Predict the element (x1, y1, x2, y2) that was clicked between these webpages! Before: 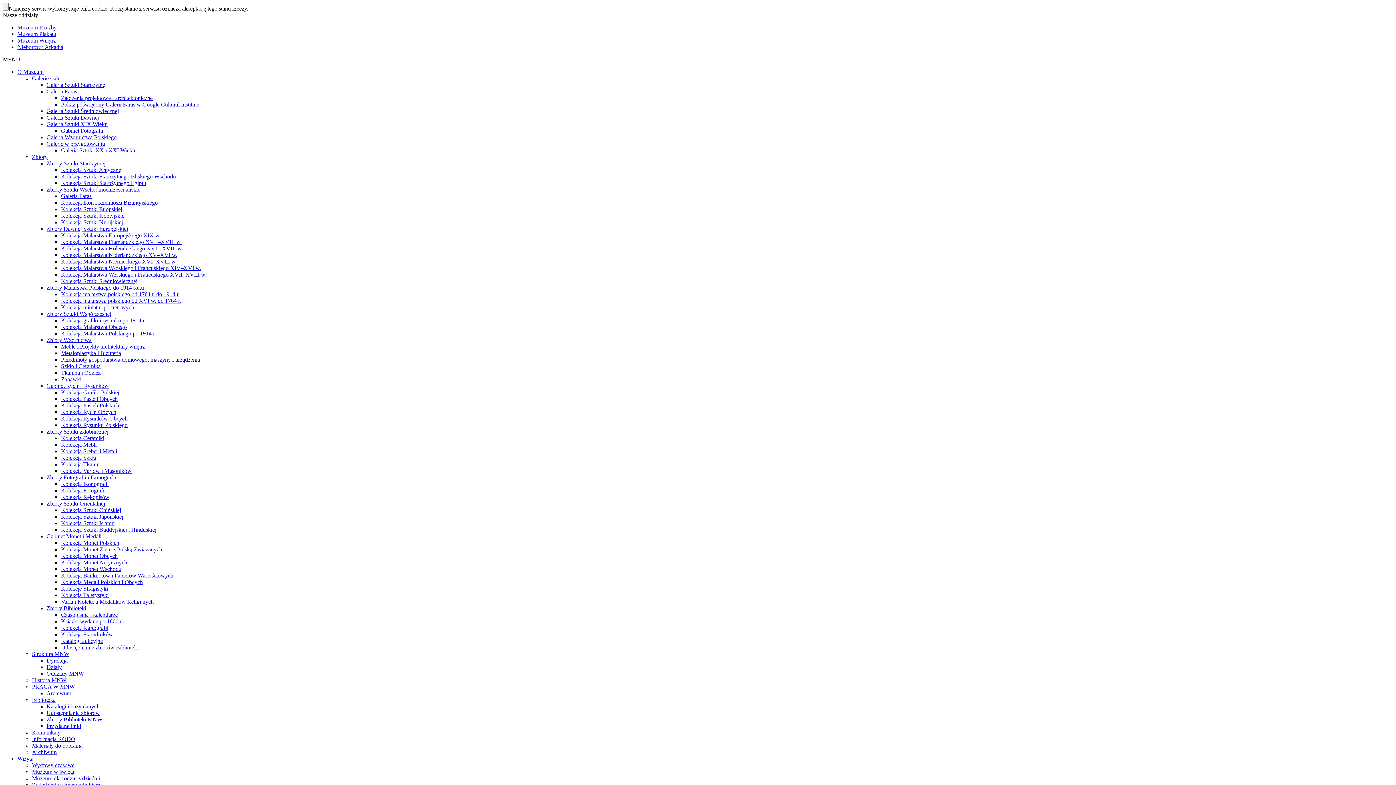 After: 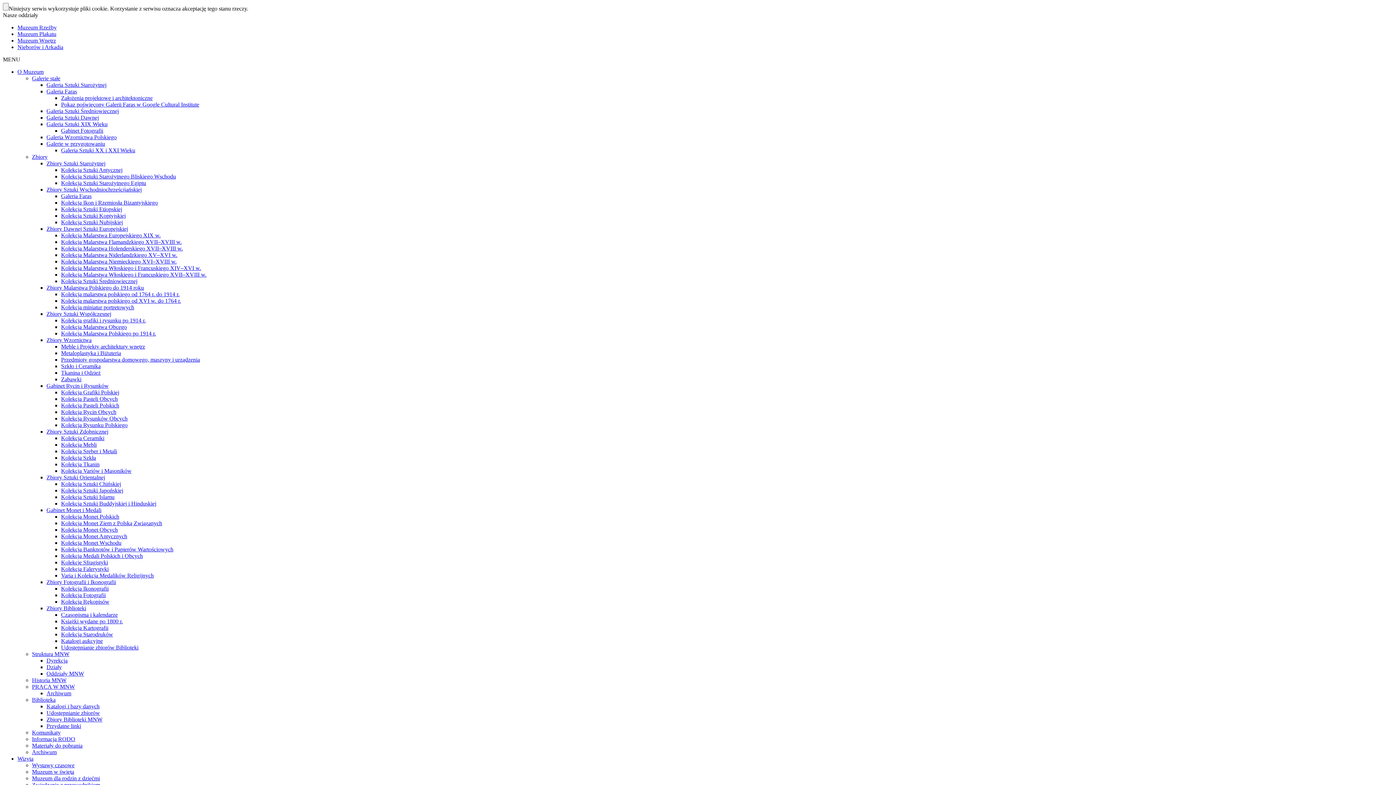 Action: label: Kolekcja Rysunku Polskiego bbox: (61, 422, 127, 428)